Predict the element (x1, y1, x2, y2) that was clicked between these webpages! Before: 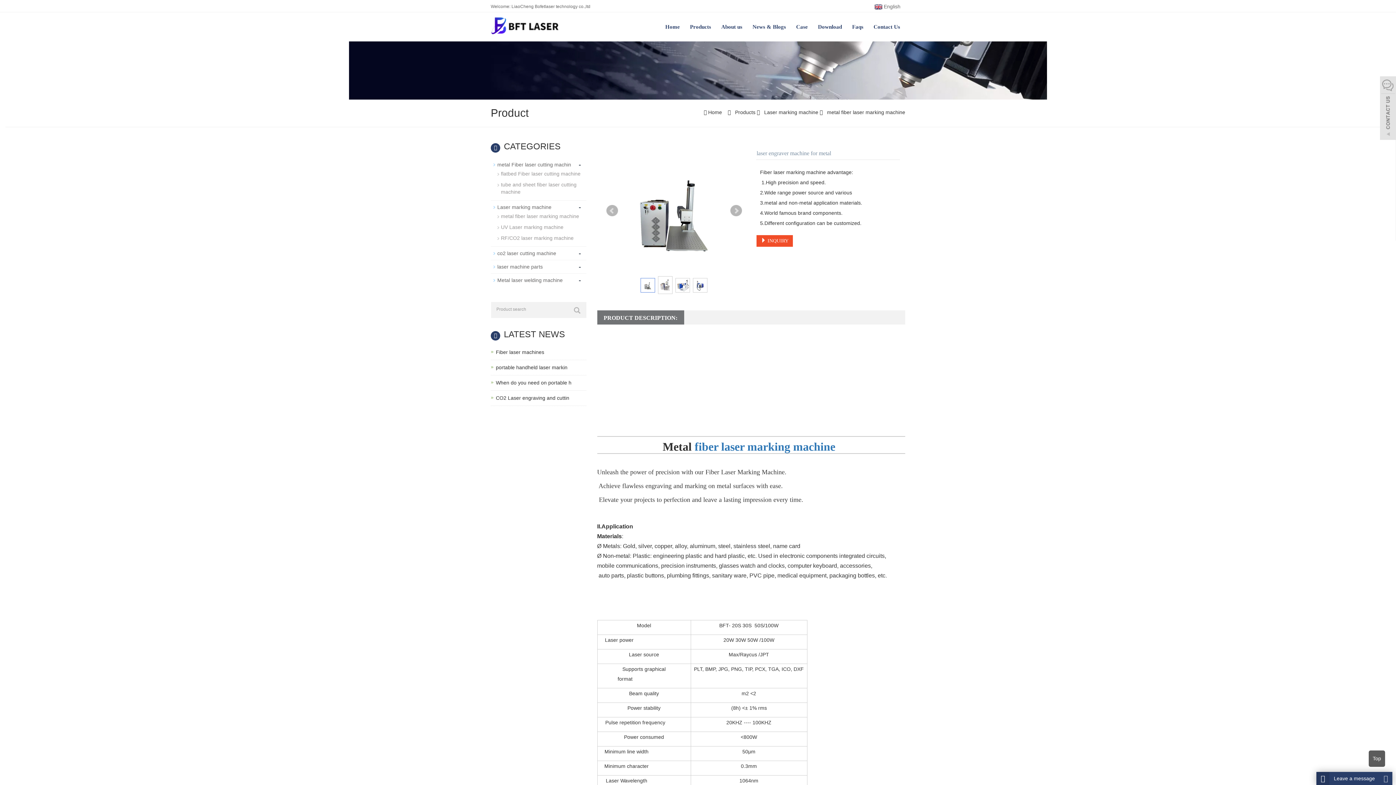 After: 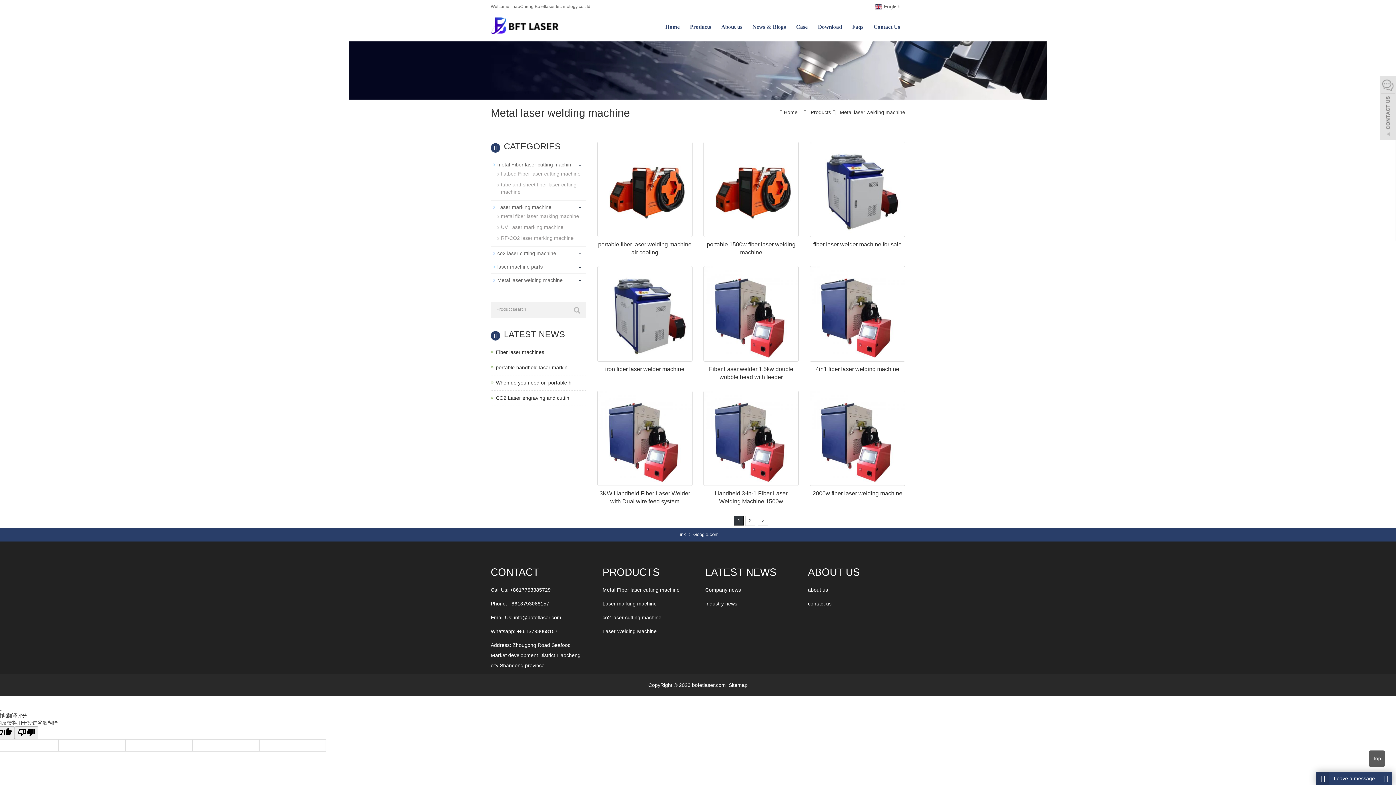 Action: label: Metal laser welding machine bbox: (497, 277, 562, 283)